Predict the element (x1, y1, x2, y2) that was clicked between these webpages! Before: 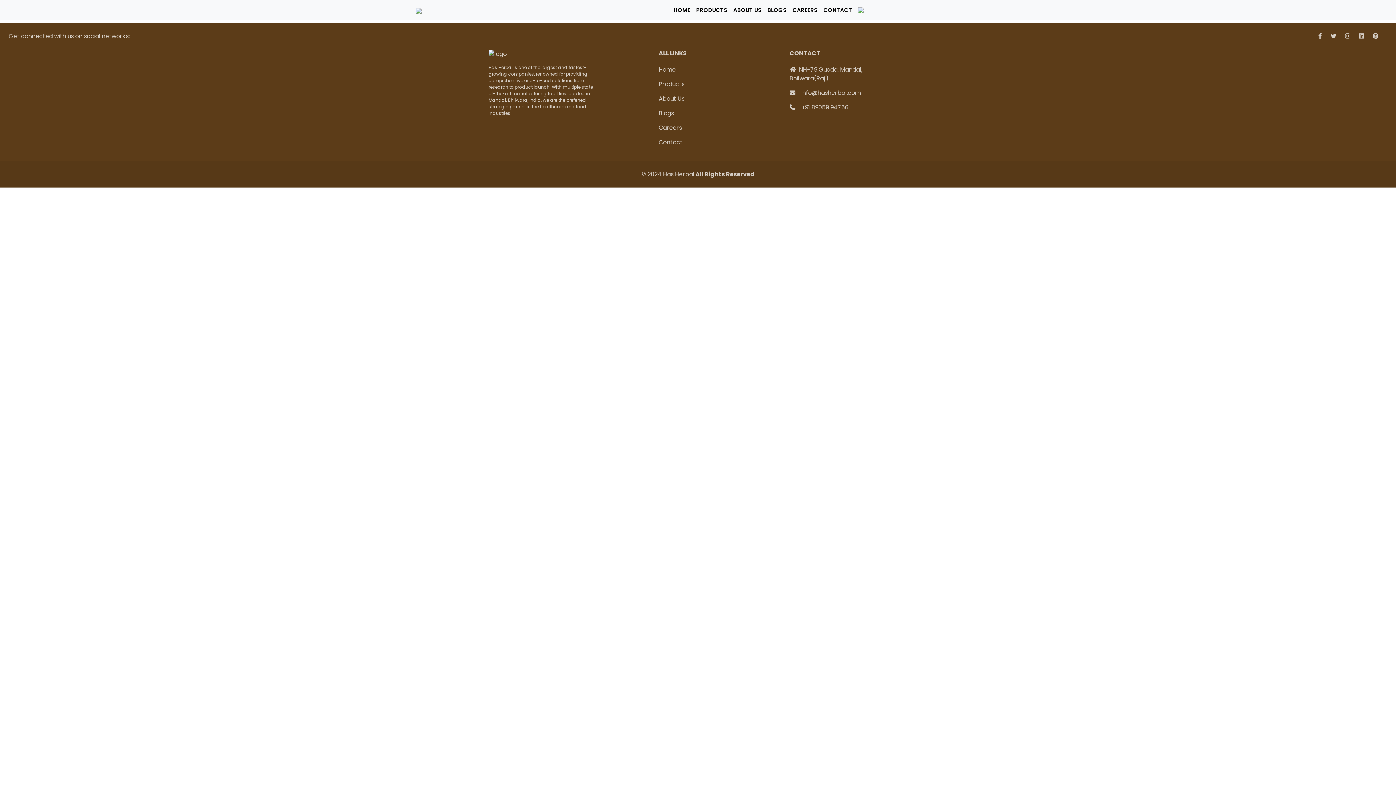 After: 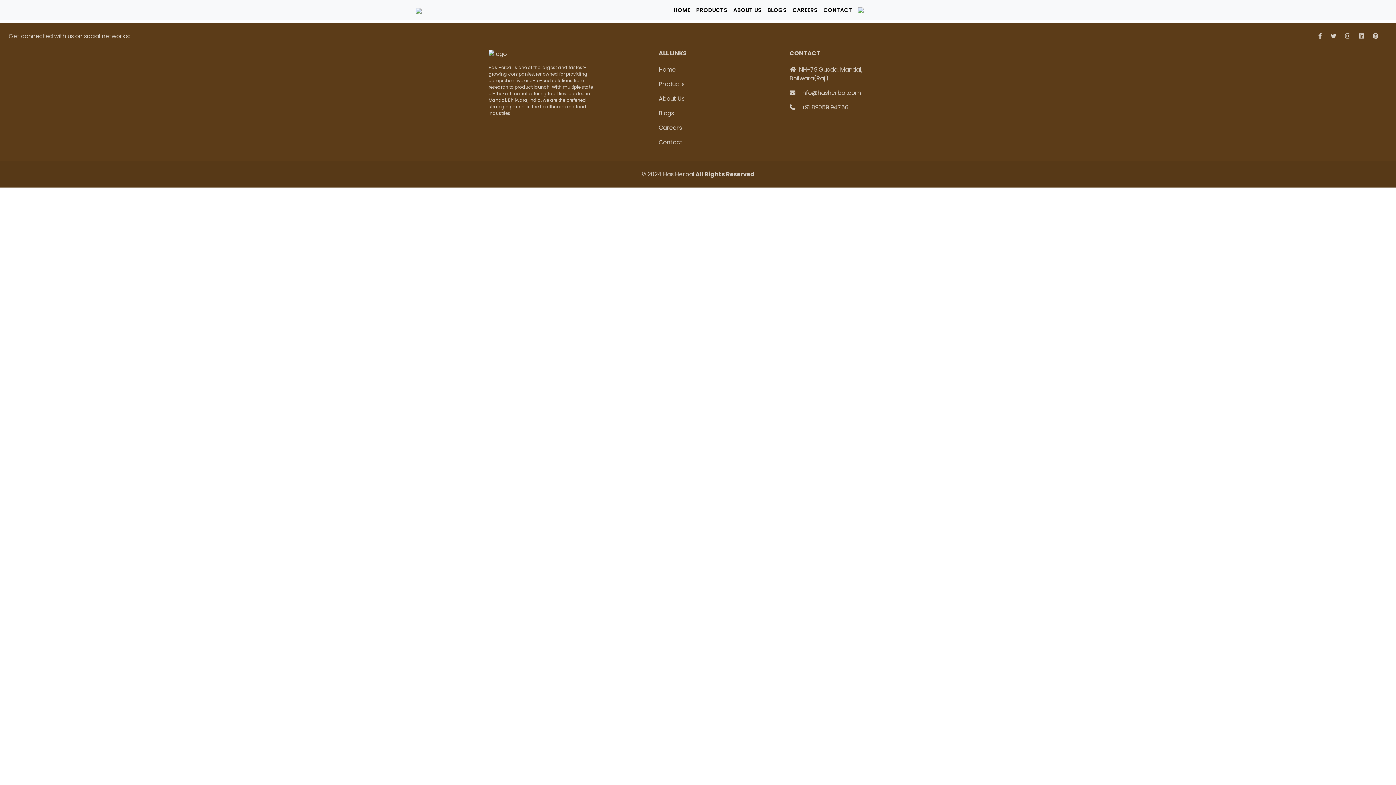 Action: bbox: (416, 2, 421, 17)